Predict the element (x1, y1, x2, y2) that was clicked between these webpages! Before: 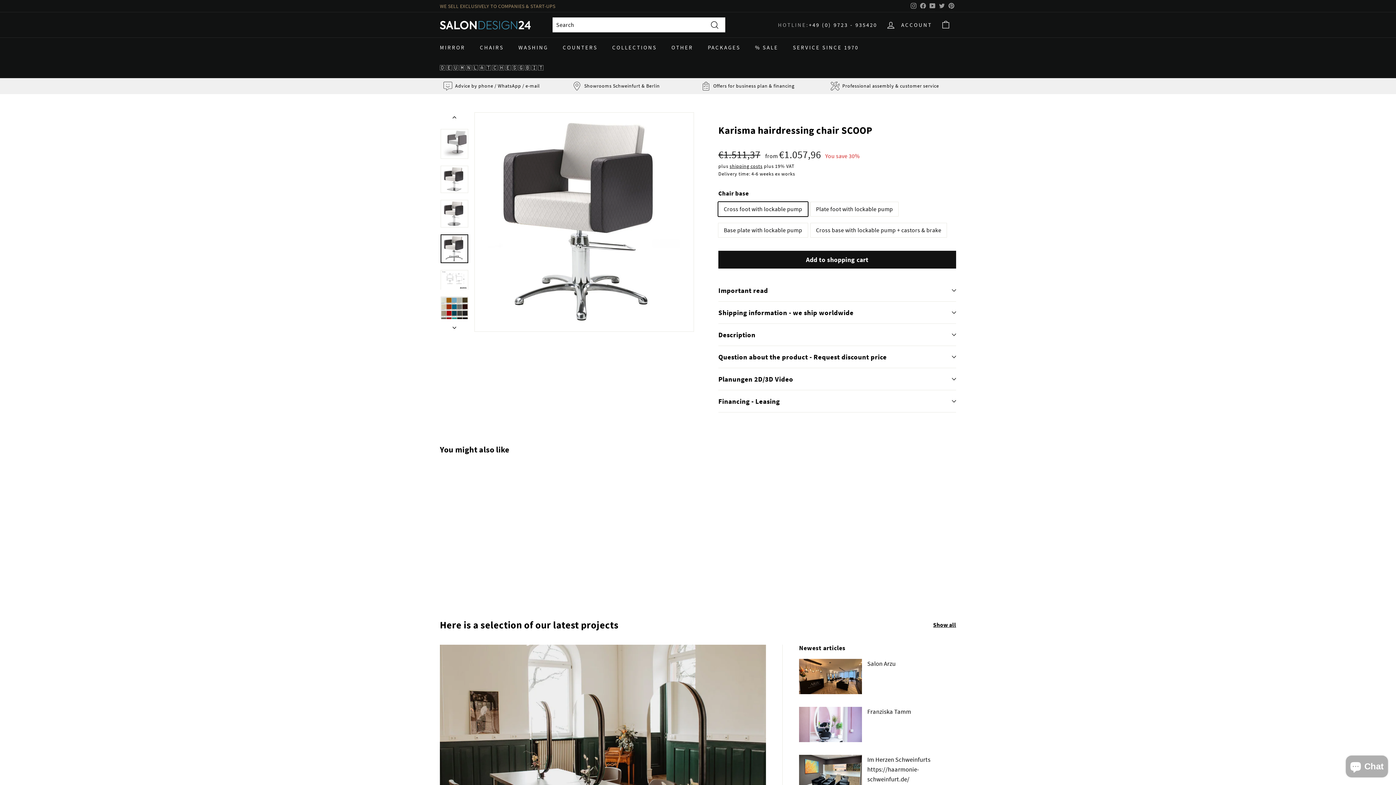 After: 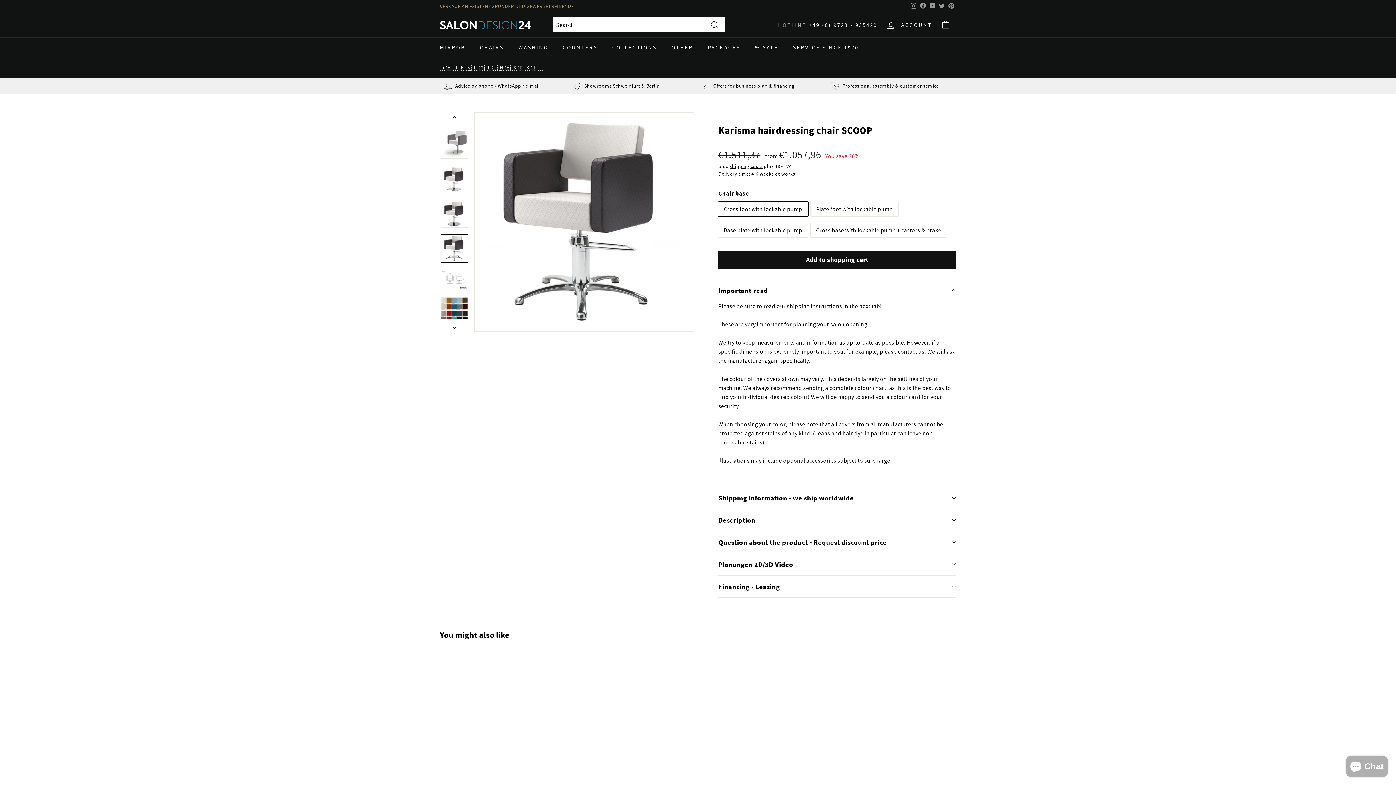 Action: label: Important read bbox: (718, 279, 956, 301)